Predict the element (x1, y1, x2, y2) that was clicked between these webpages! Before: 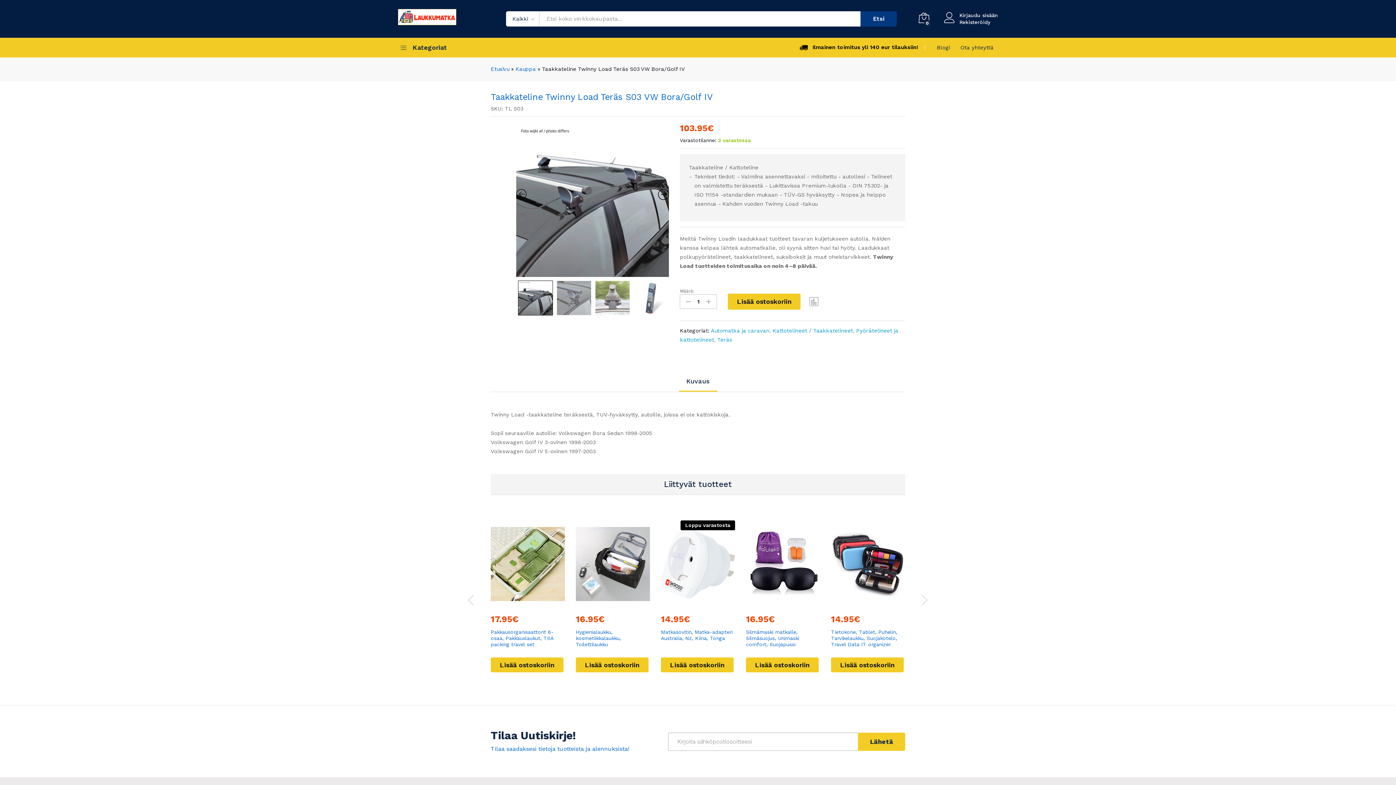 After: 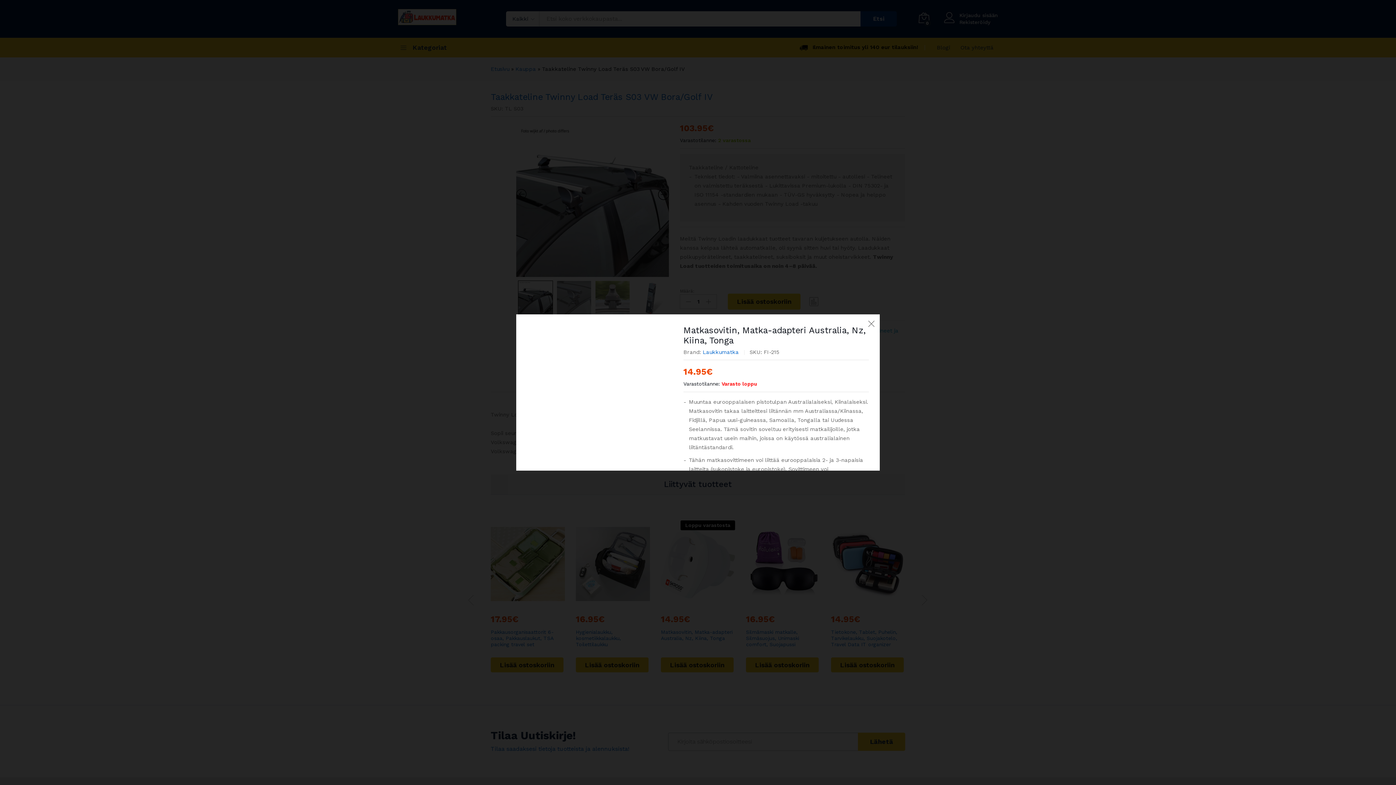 Action: bbox: (692, 597, 704, 609)